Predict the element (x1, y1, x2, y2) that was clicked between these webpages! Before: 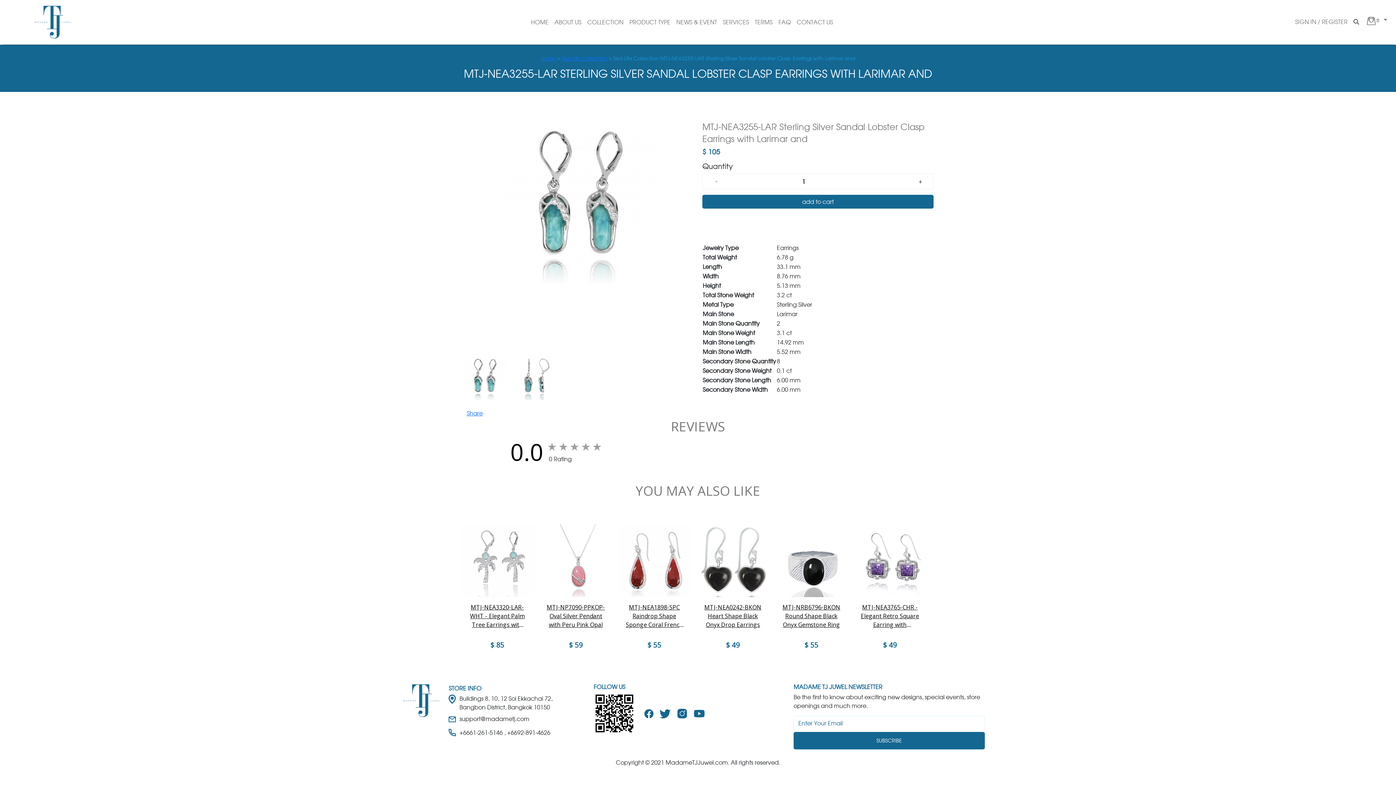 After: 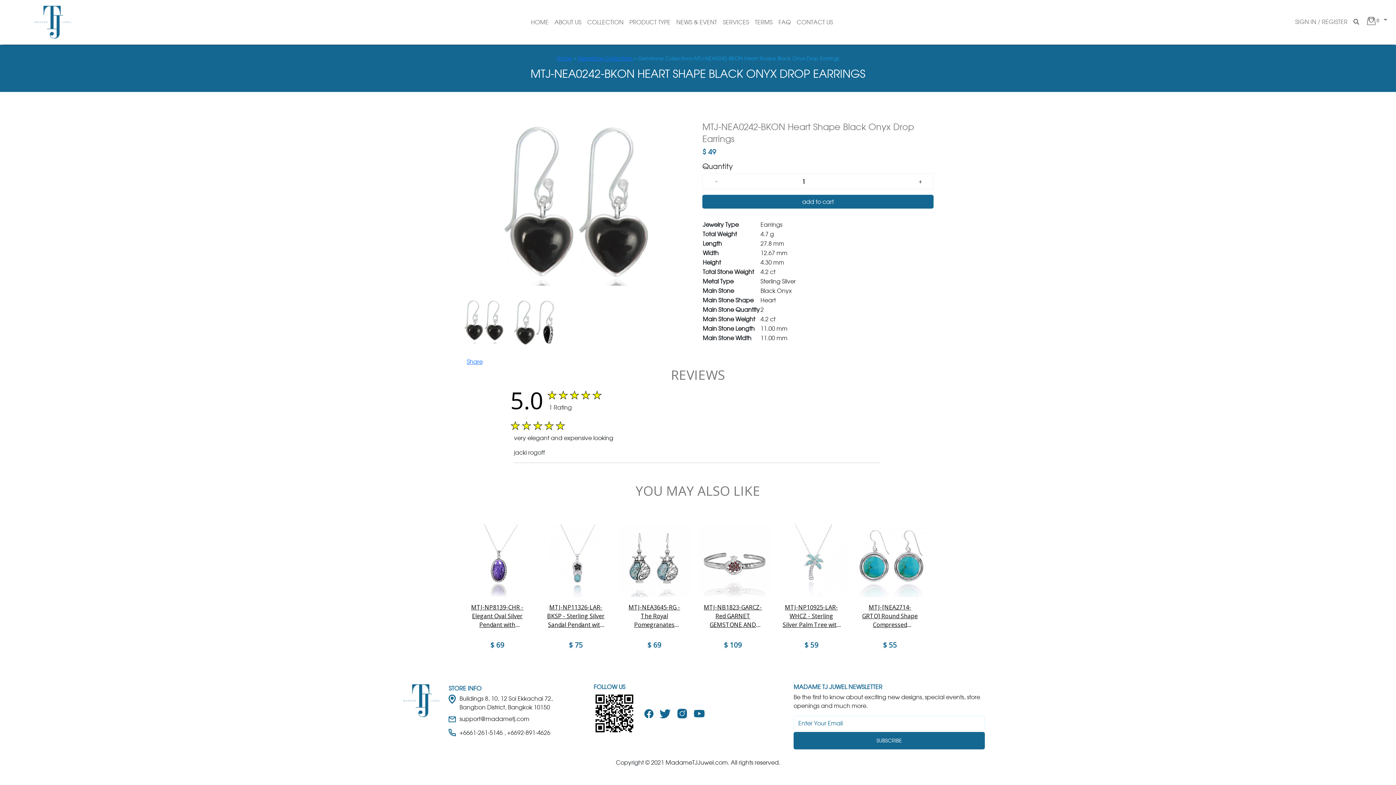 Action: bbox: (698, 524, 768, 656) label: MTJ-NEA0242-BKON Heart Shape Black Onyx Drop Earrings

$ 49